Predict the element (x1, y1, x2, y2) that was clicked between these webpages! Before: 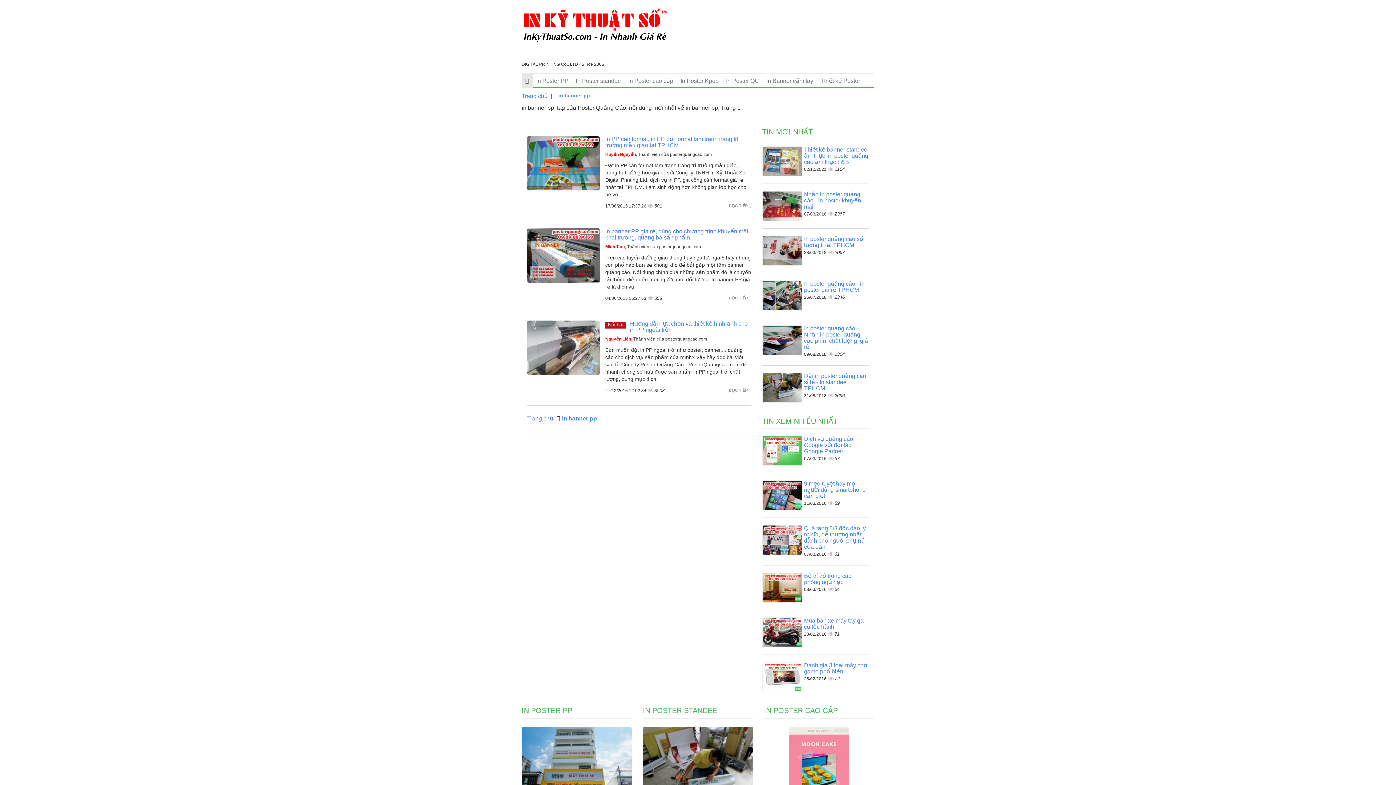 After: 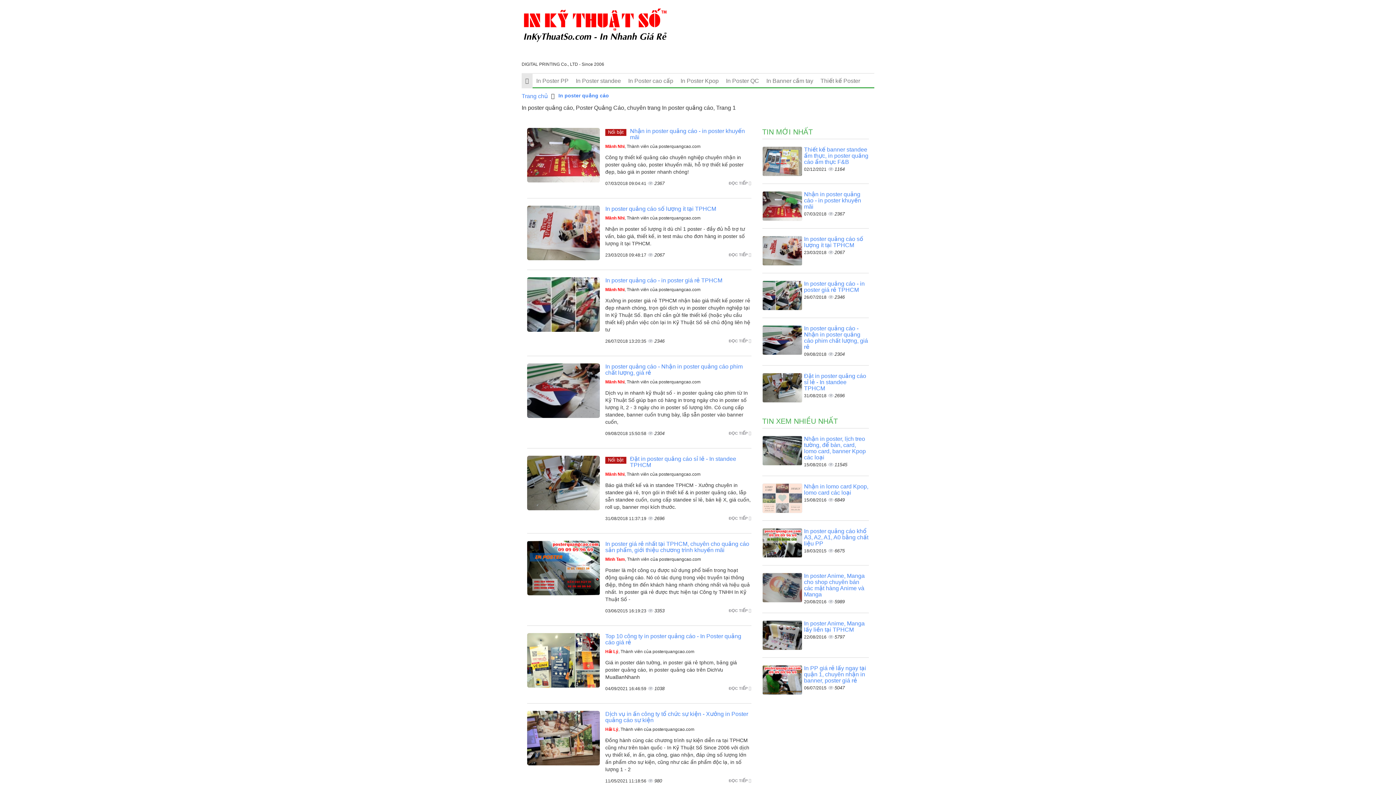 Action: label: In Poster QC bbox: (722, 73, 762, 88)